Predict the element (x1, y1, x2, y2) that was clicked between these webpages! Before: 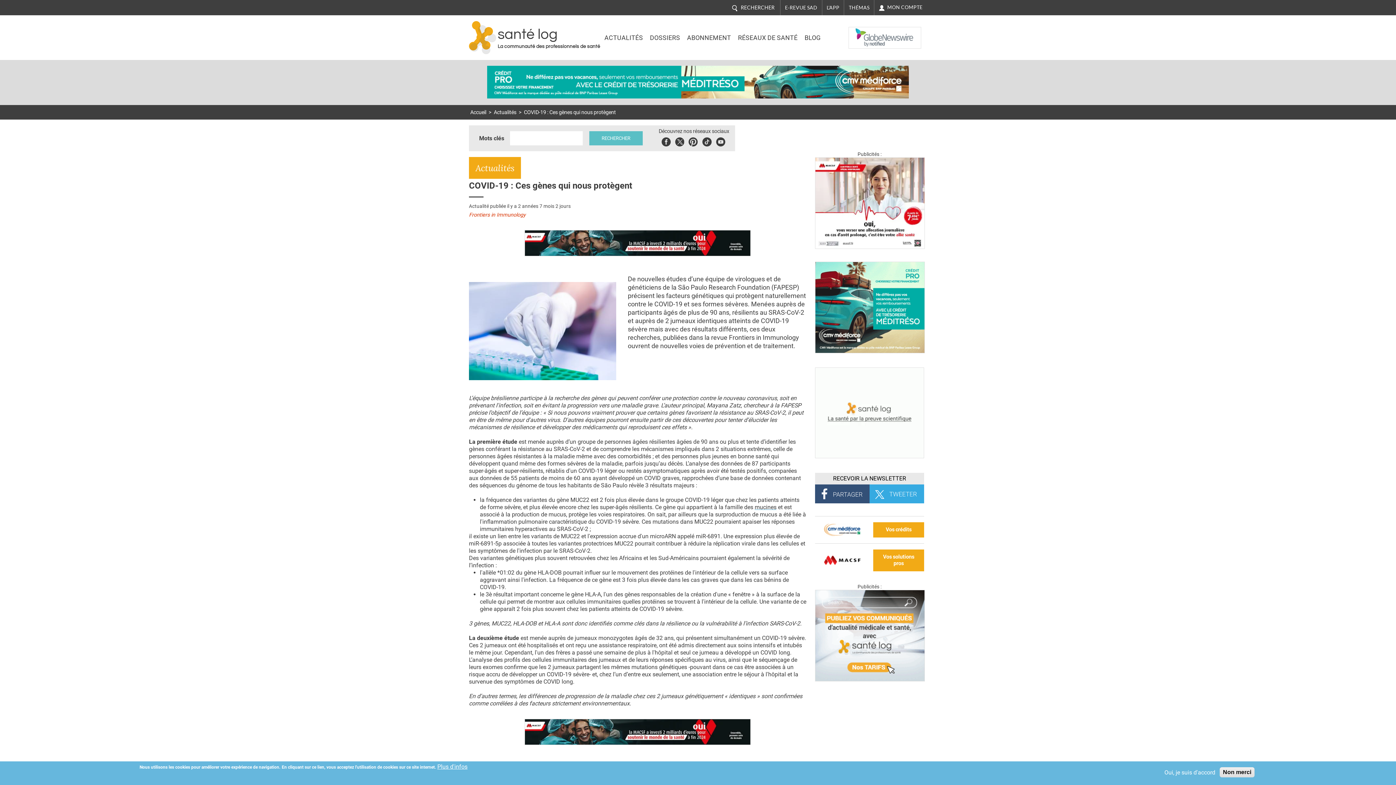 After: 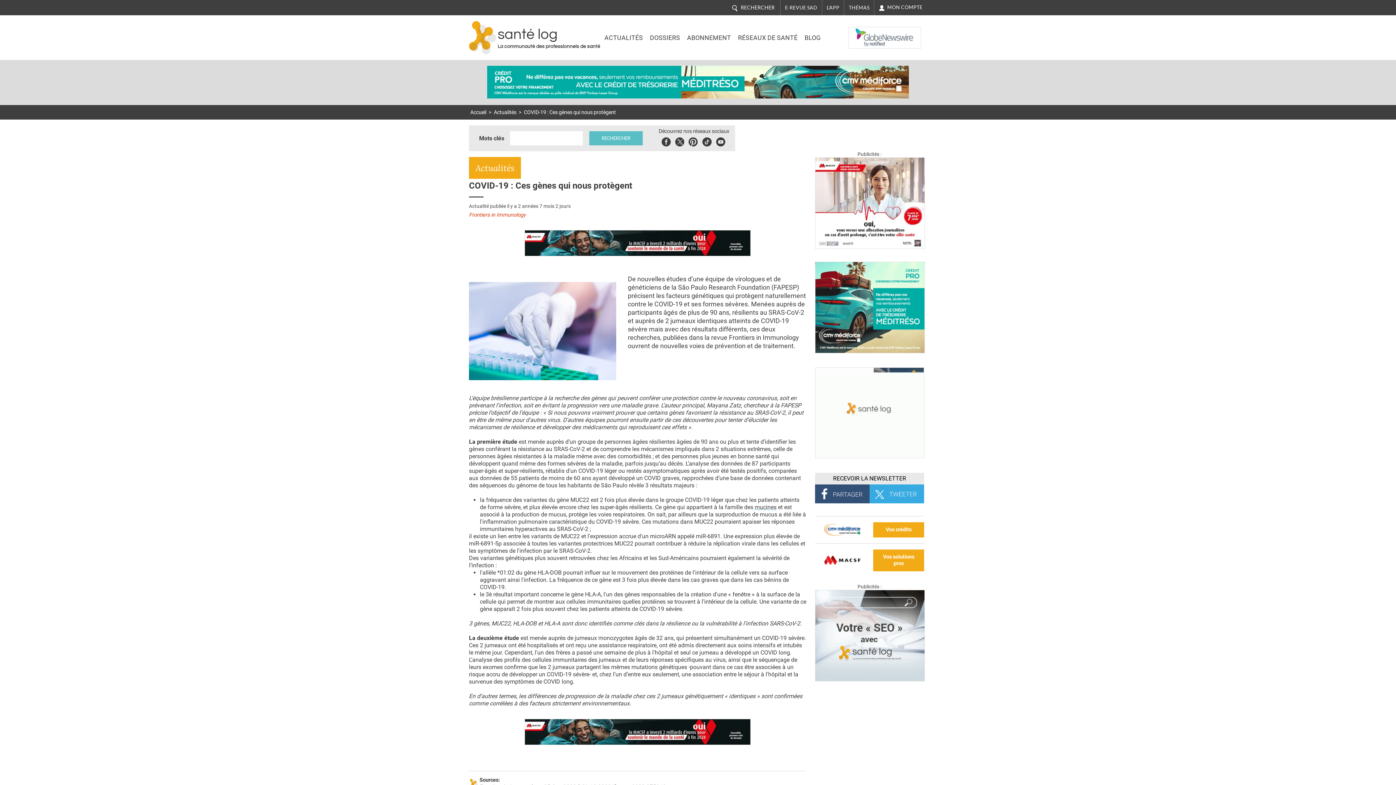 Action: bbox: (1220, 767, 1254, 777) label: Non merci